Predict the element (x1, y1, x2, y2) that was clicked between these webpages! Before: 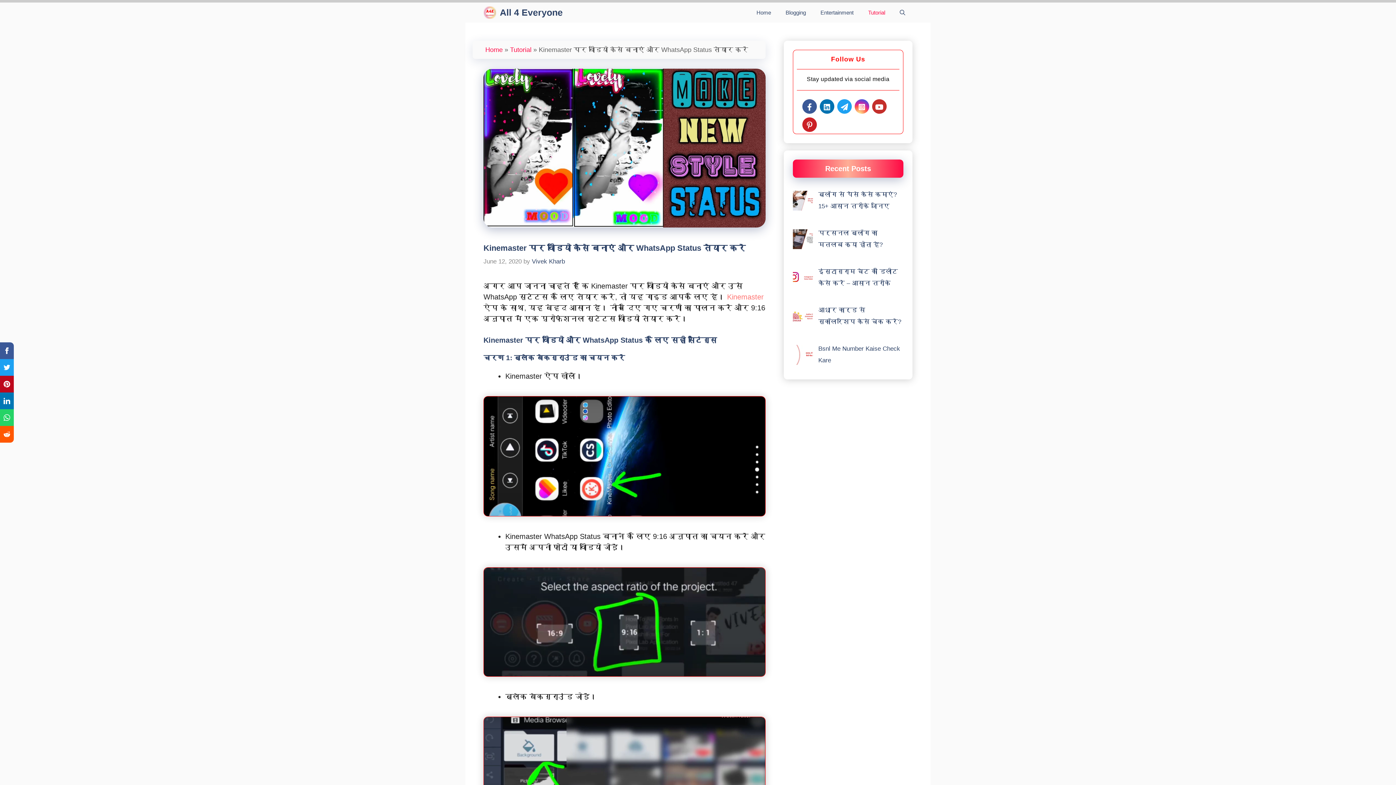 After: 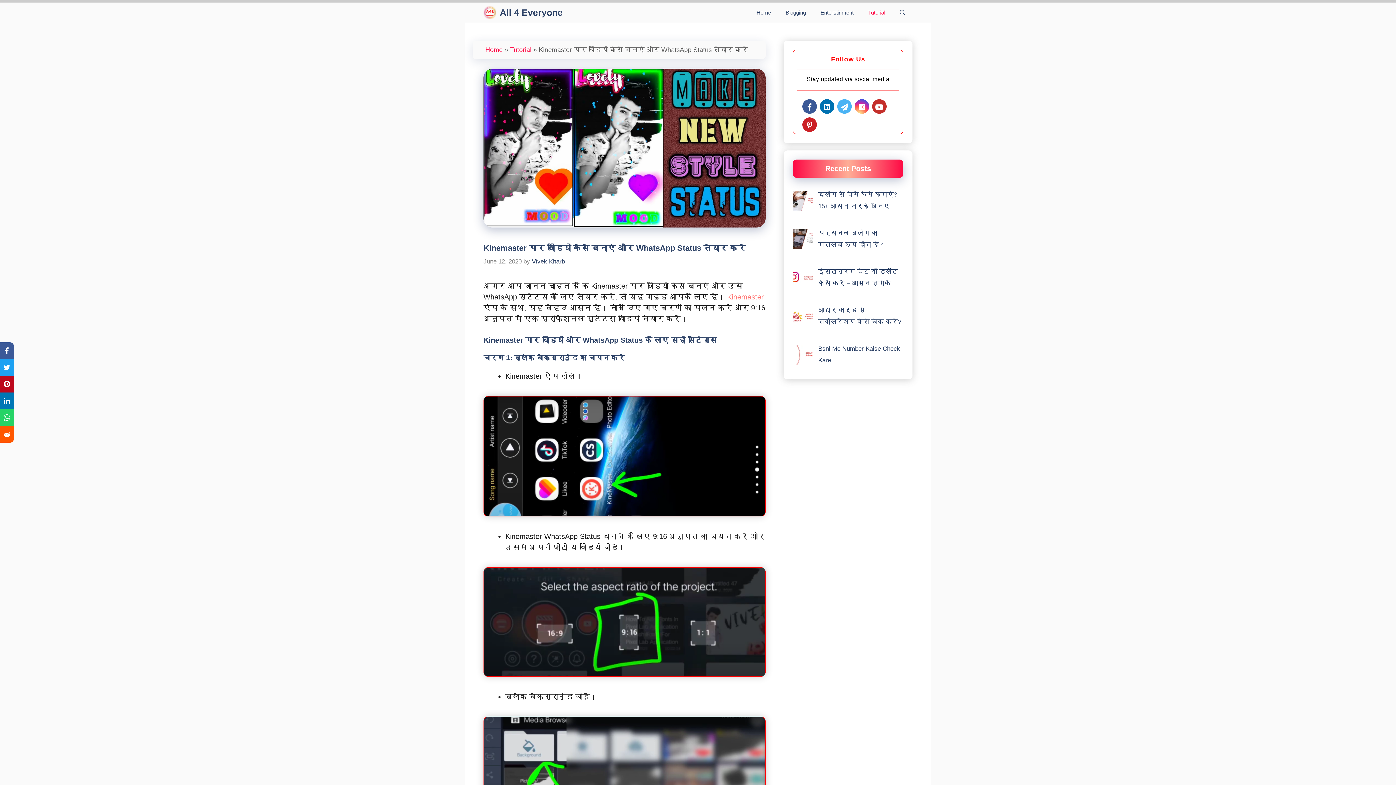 Action: bbox: (837, 103, 852, 111)